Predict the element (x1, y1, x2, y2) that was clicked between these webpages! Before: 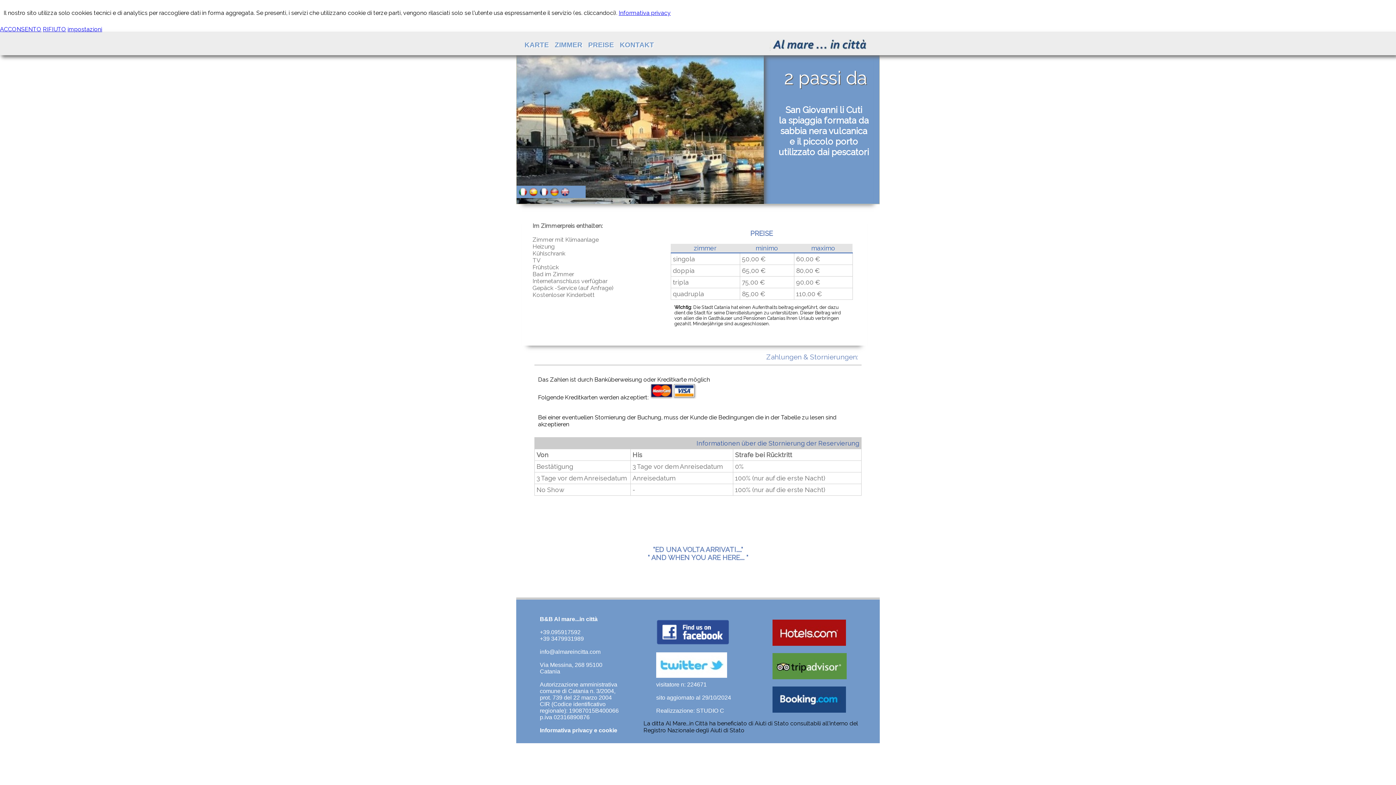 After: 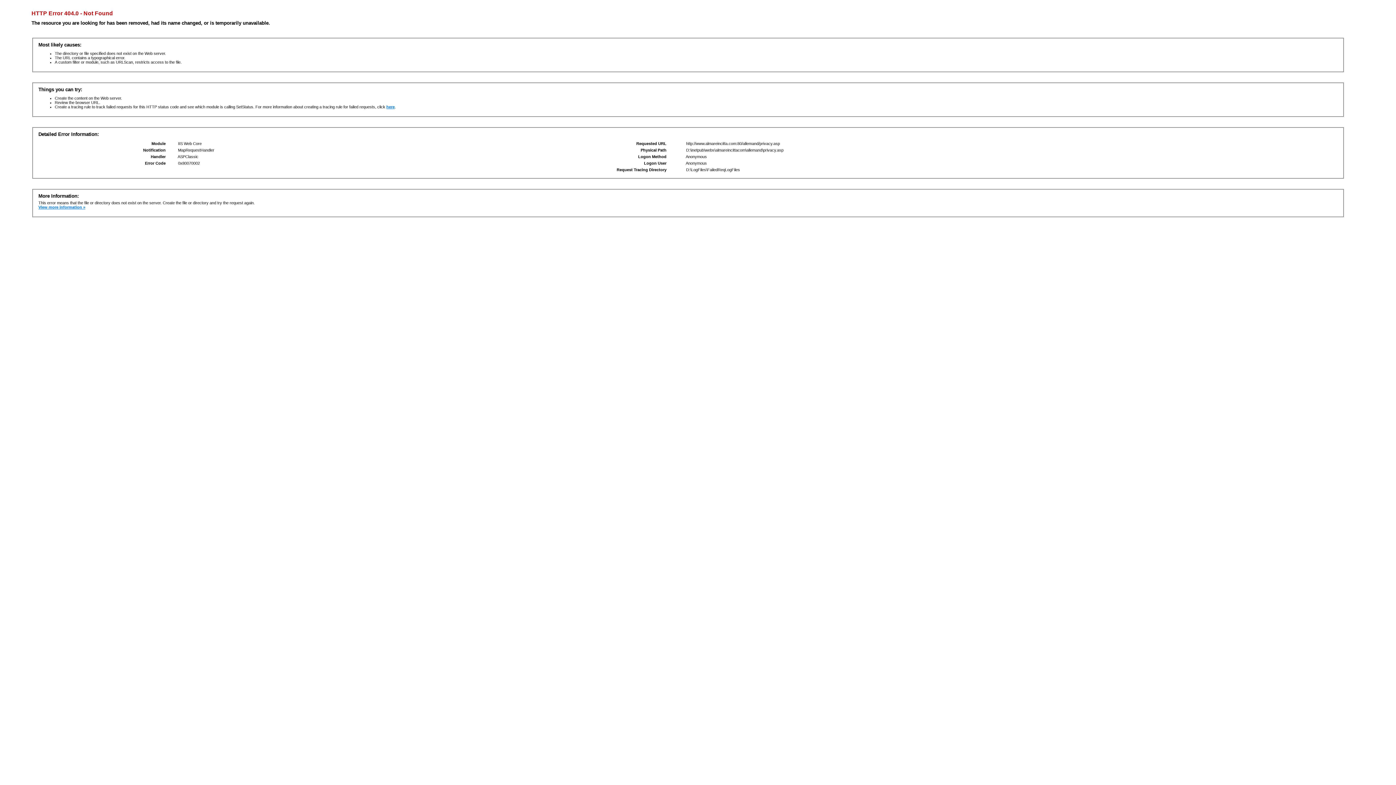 Action: label: ACCONSENTO bbox: (0, 25, 41, 32)